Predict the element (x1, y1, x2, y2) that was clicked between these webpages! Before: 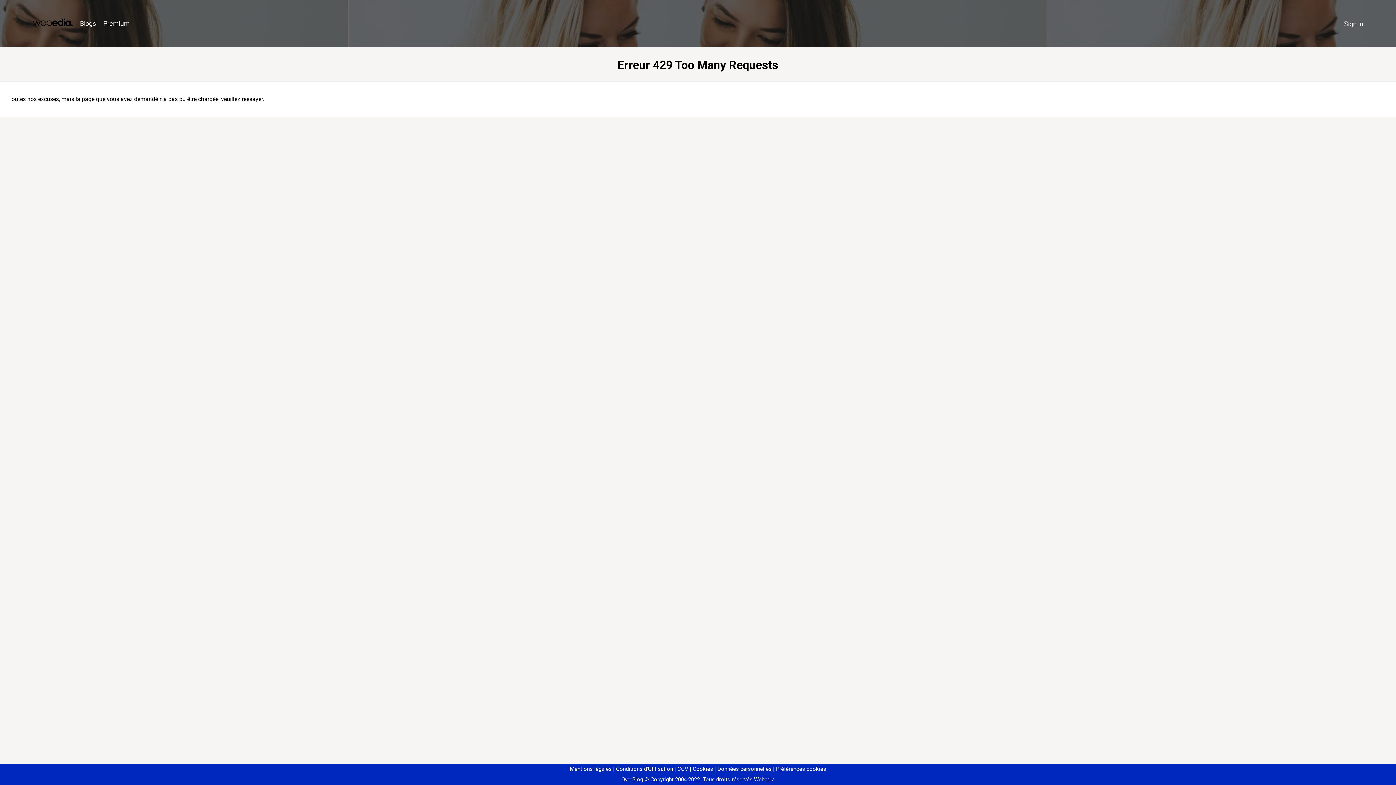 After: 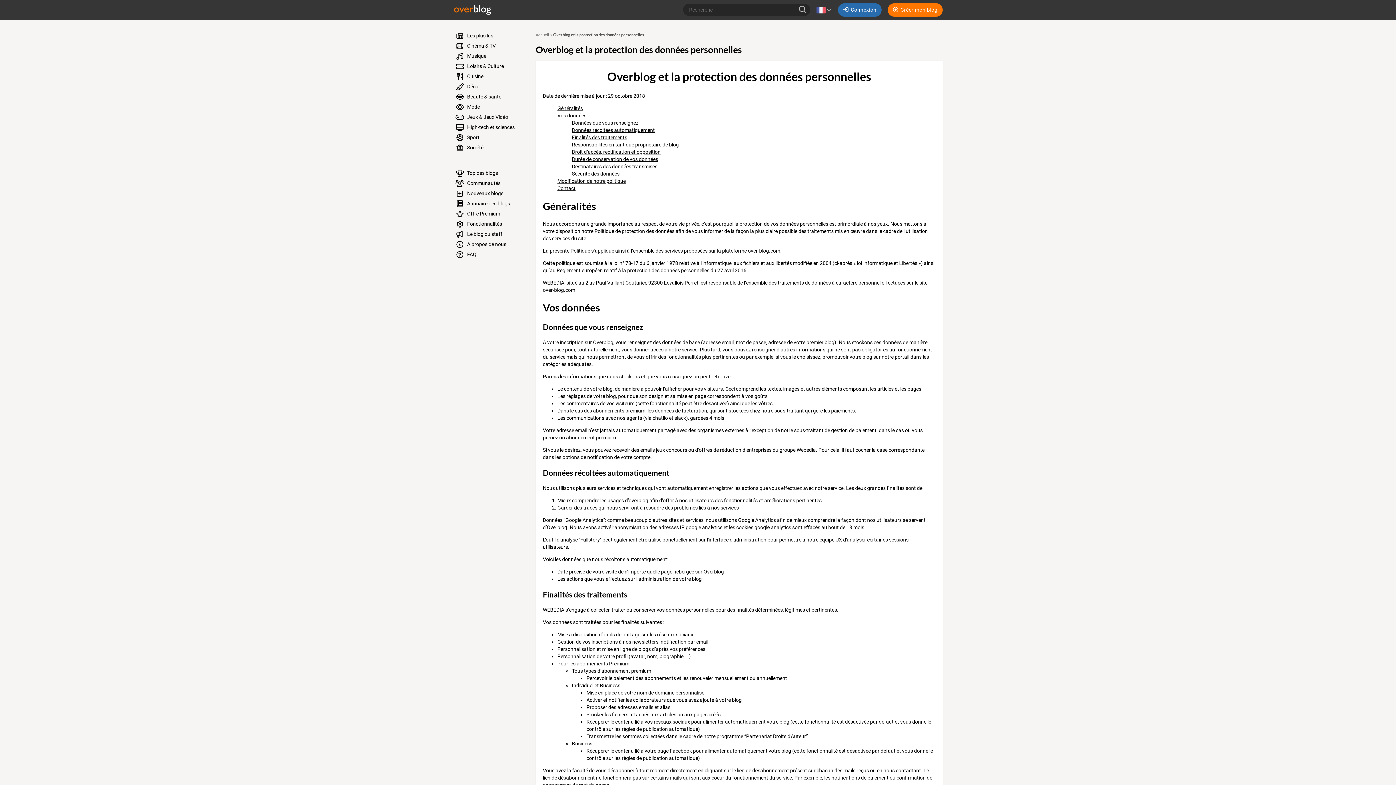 Action: label: Données personnelles bbox: (714, 766, 771, 772)